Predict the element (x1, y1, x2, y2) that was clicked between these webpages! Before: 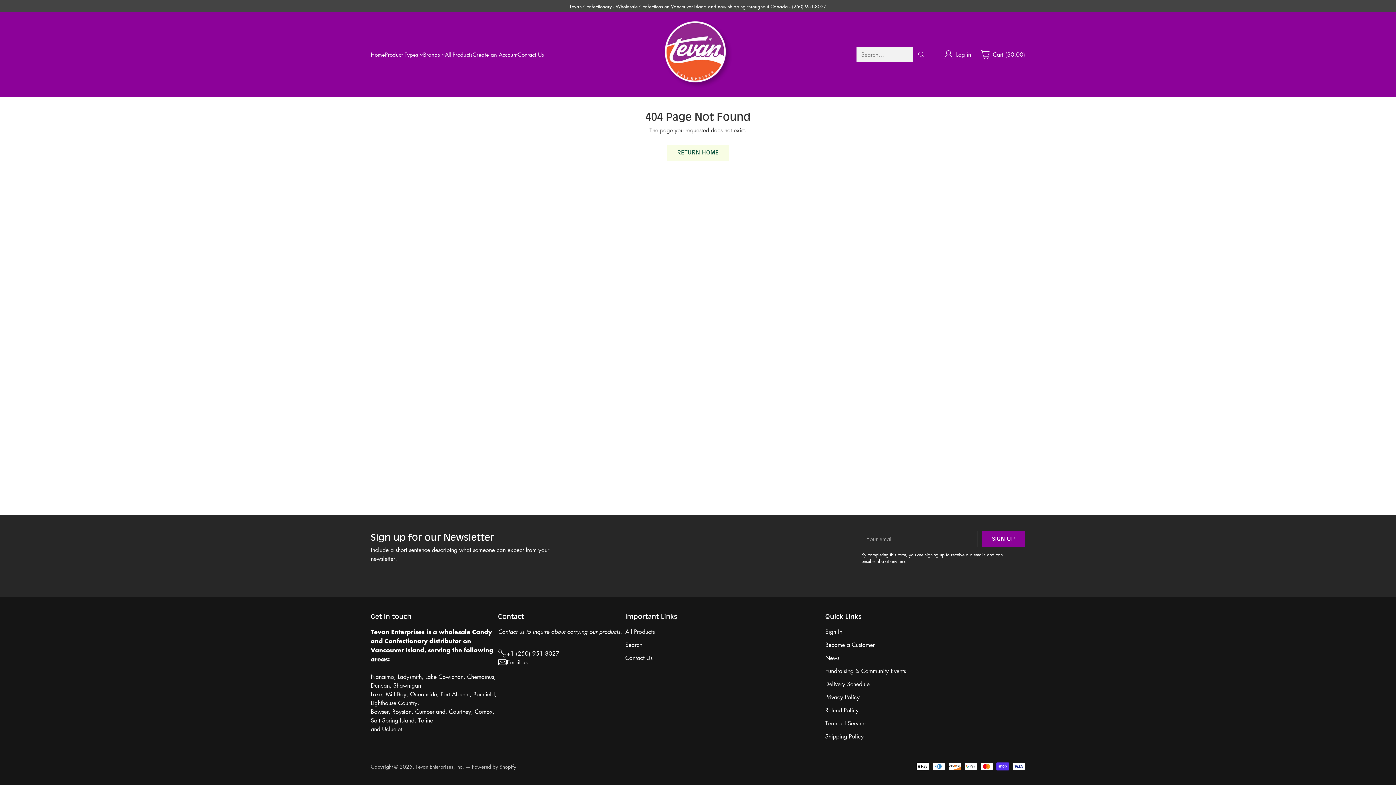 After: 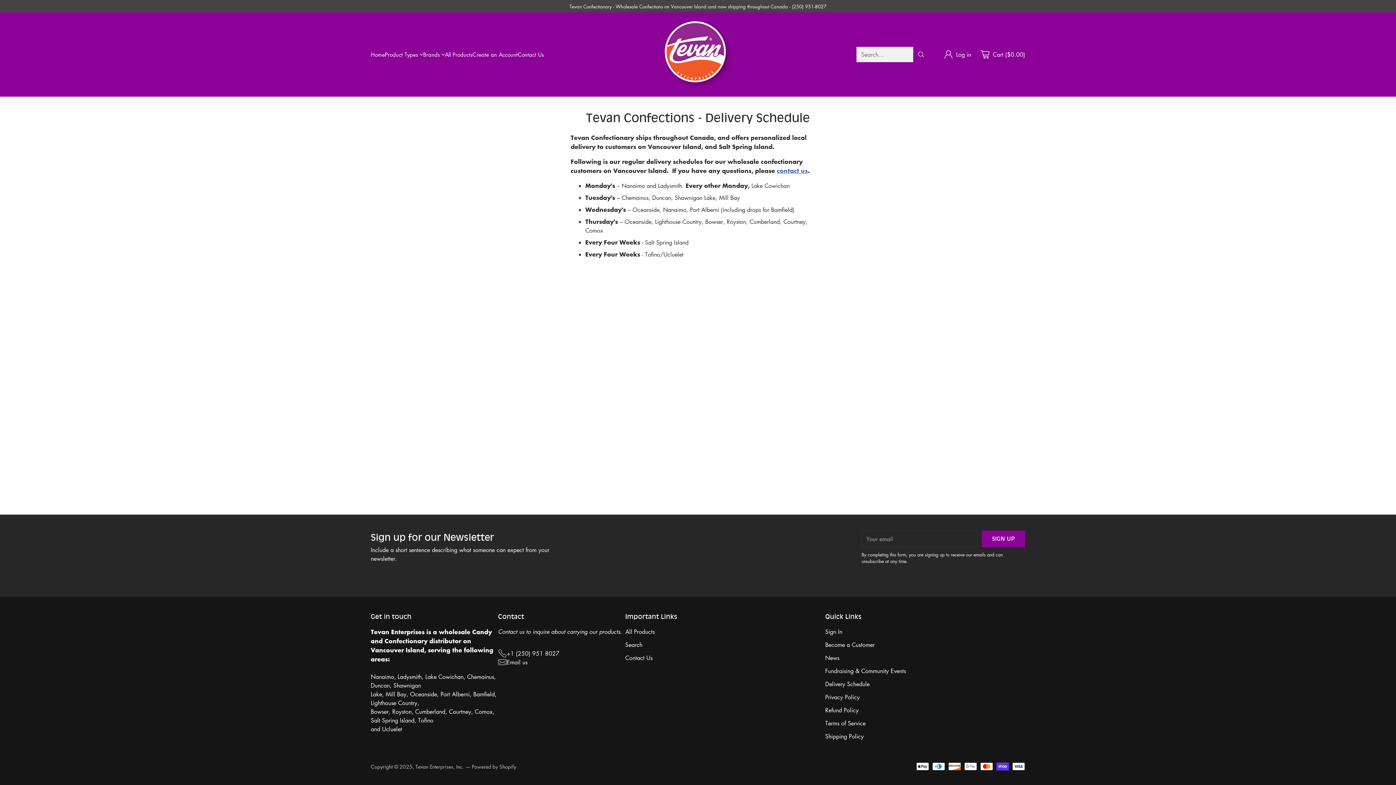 Action: bbox: (825, 680, 869, 688) label: Delivery Schedule